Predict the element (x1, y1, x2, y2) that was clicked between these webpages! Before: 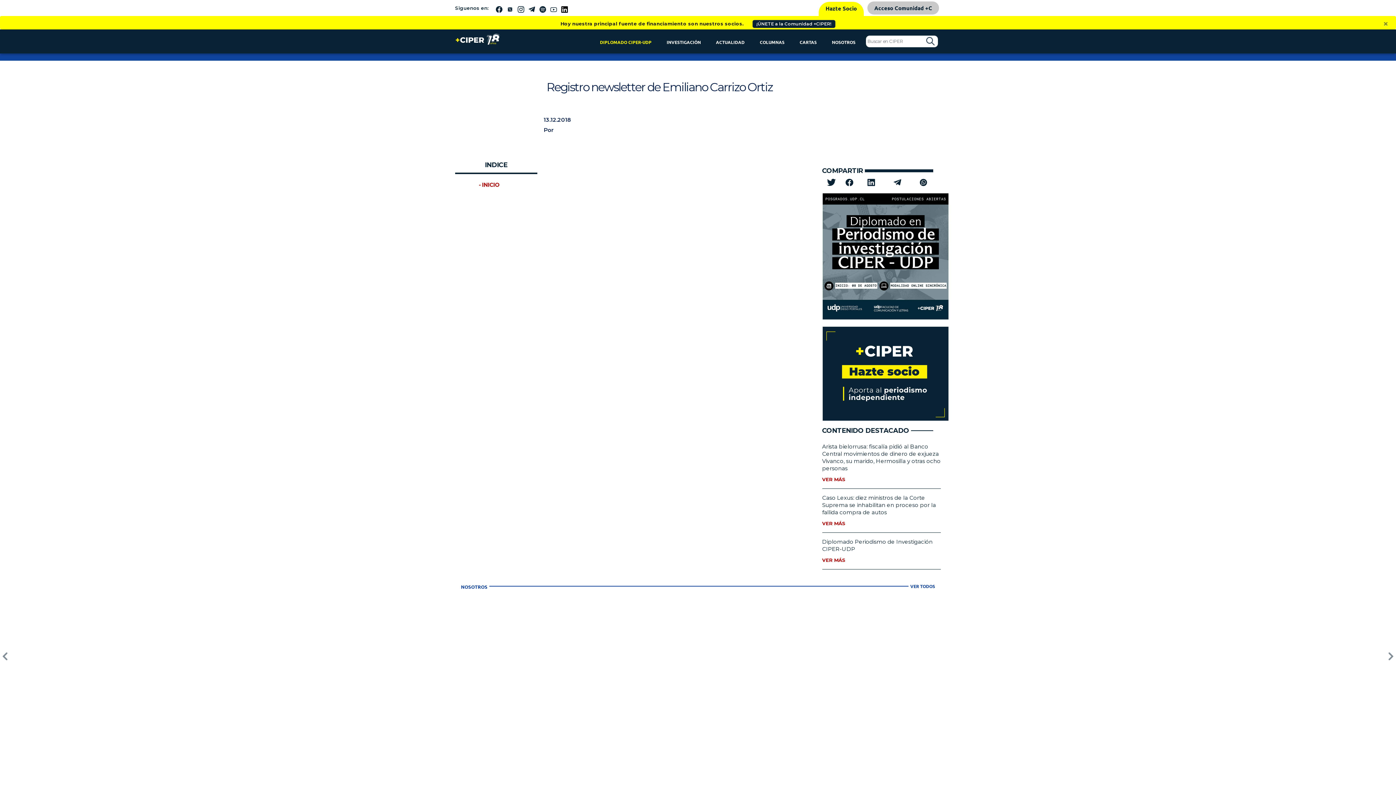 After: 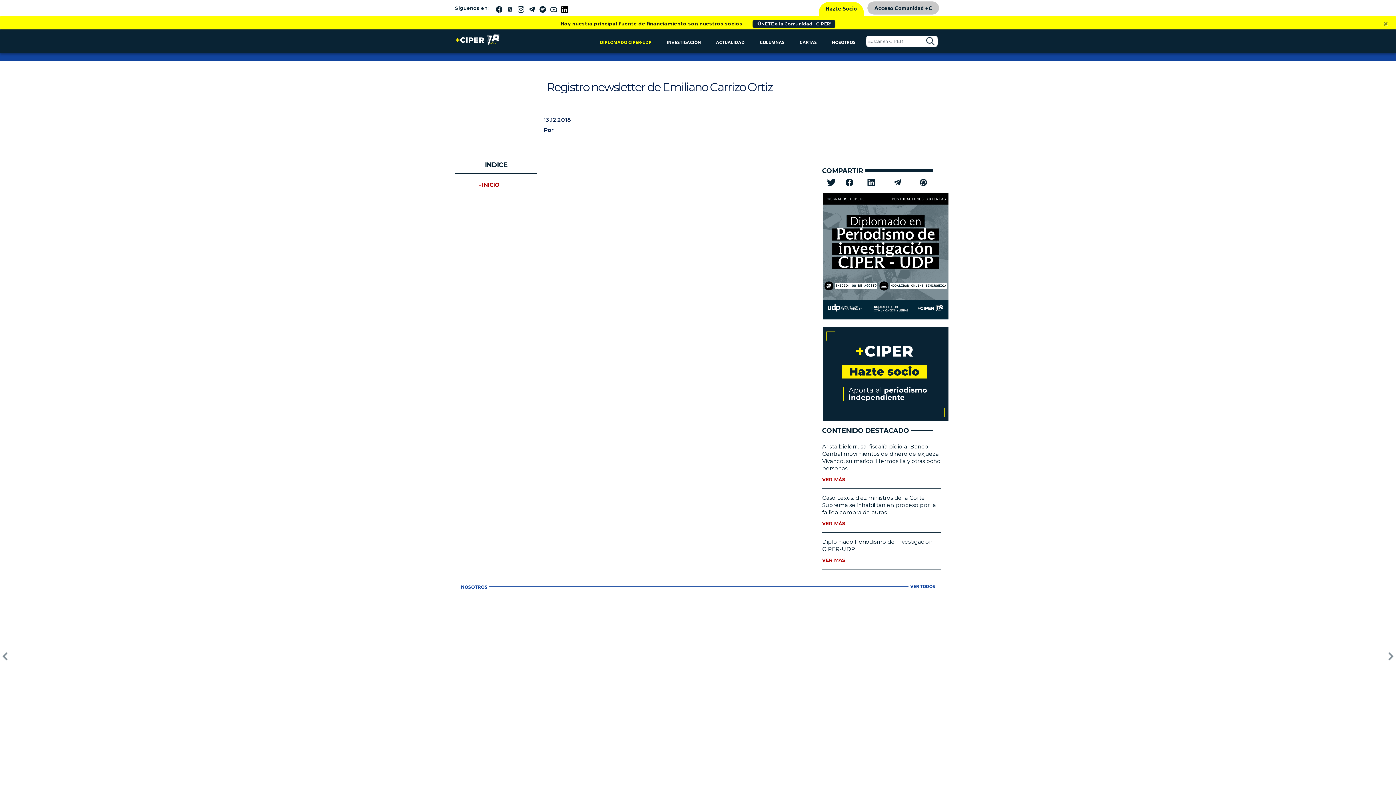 Action: bbox: (919, 177, 936, 186)